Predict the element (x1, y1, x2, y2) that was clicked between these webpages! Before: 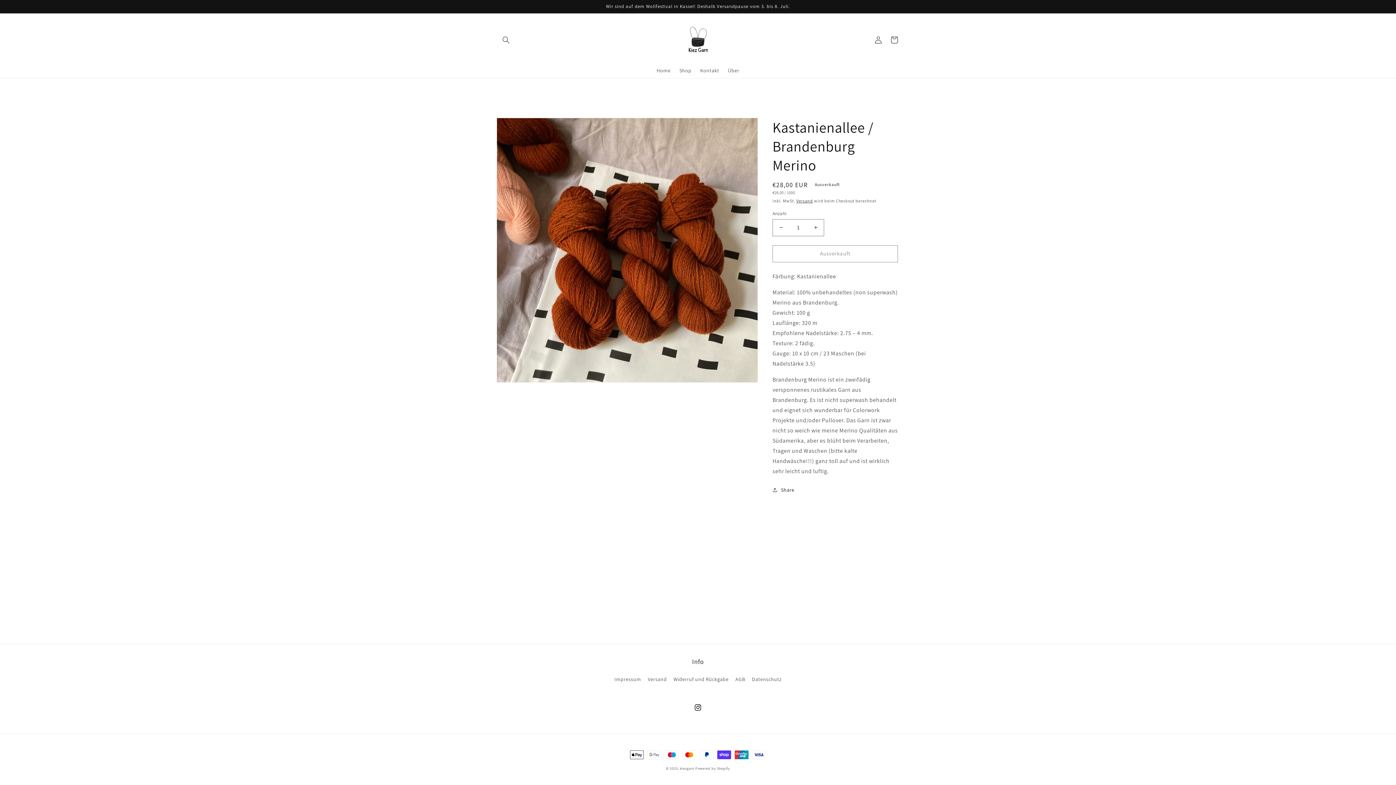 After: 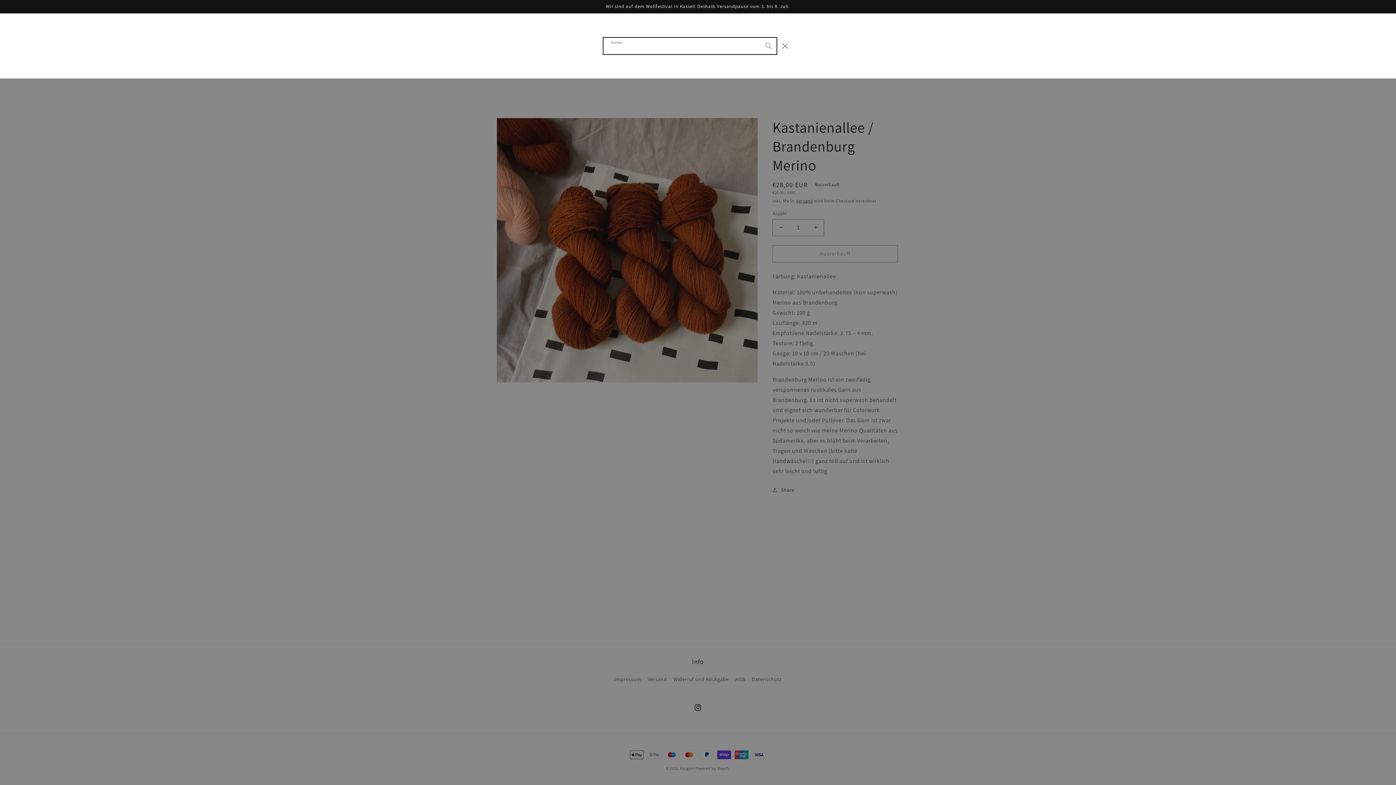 Action: bbox: (498, 31, 514, 47) label: Suchen